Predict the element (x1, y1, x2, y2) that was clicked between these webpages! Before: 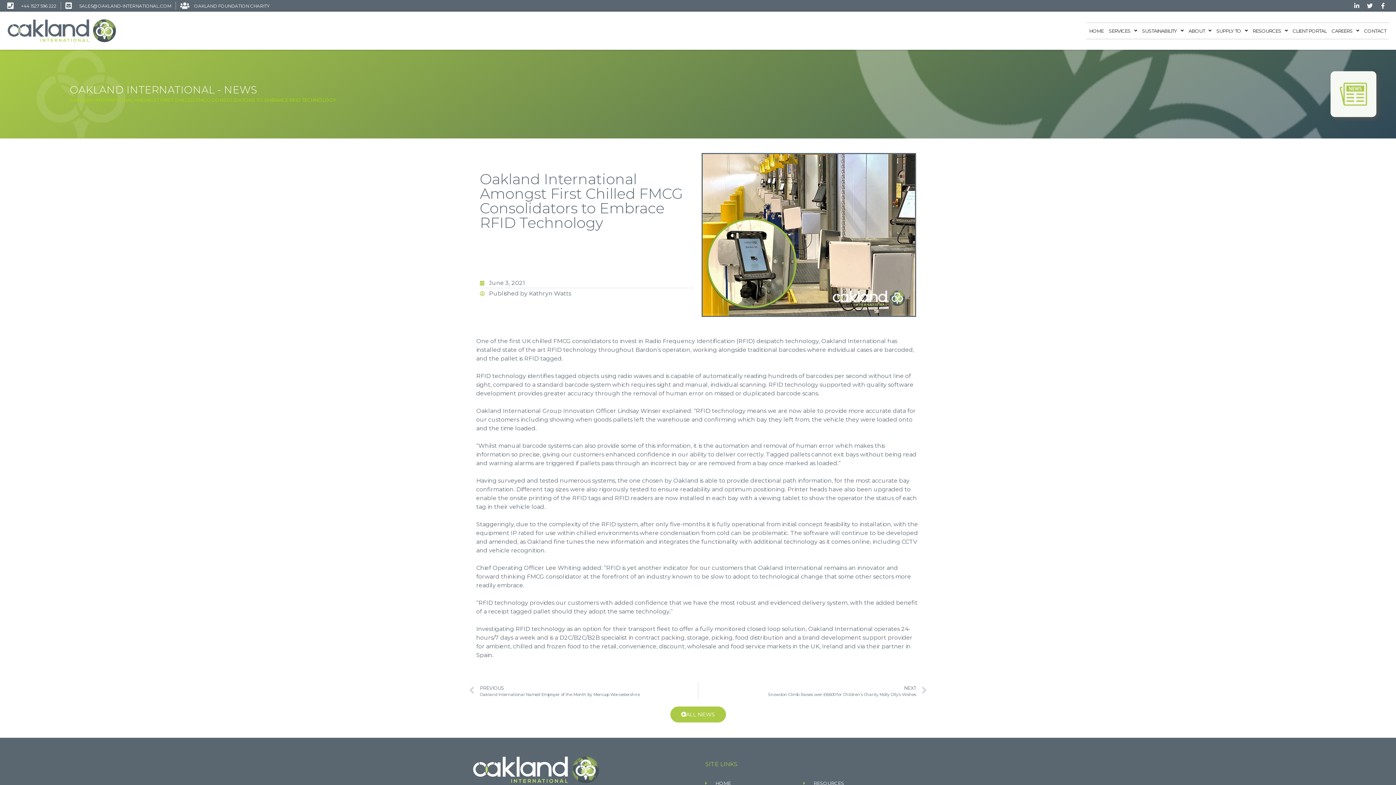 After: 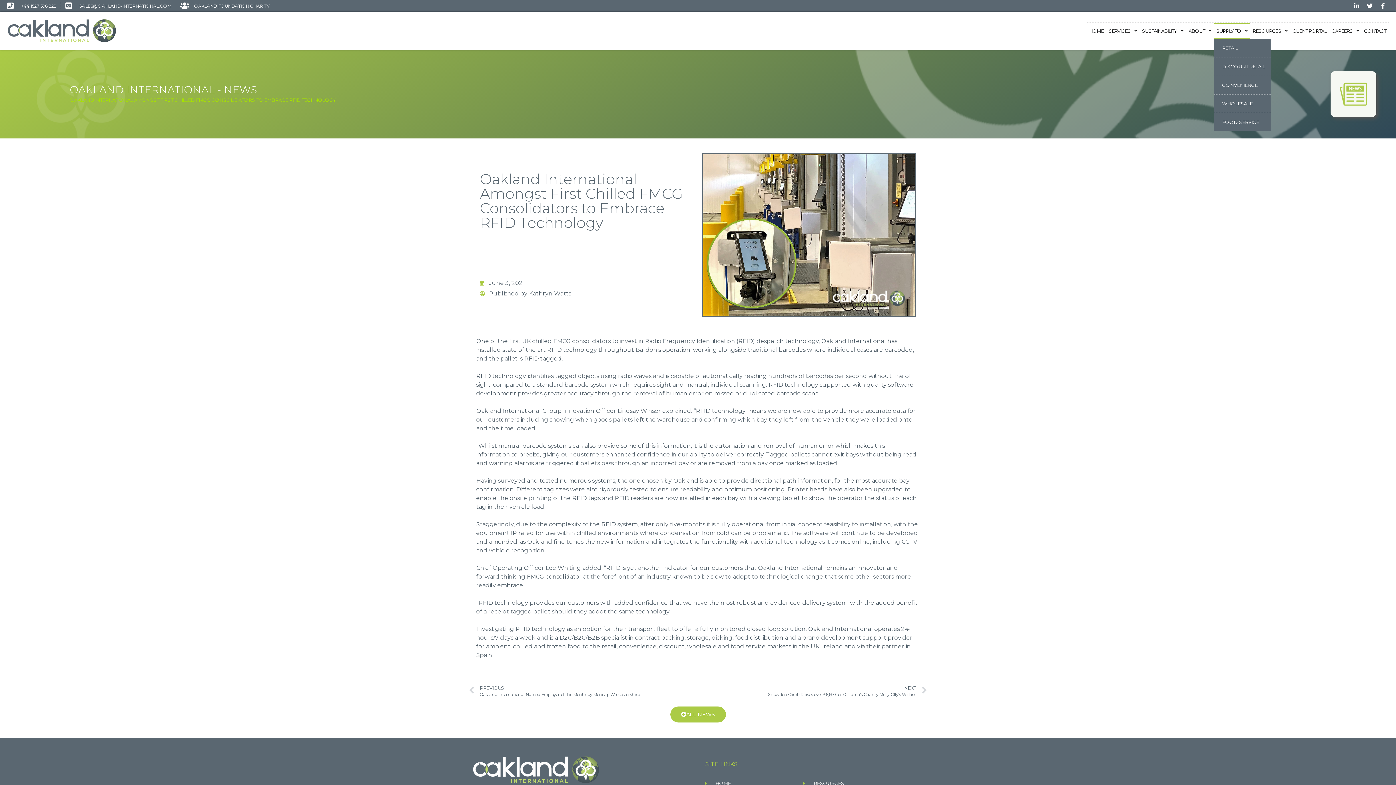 Action: bbox: (1214, 22, 1250, 38) label: SUPPLY TO